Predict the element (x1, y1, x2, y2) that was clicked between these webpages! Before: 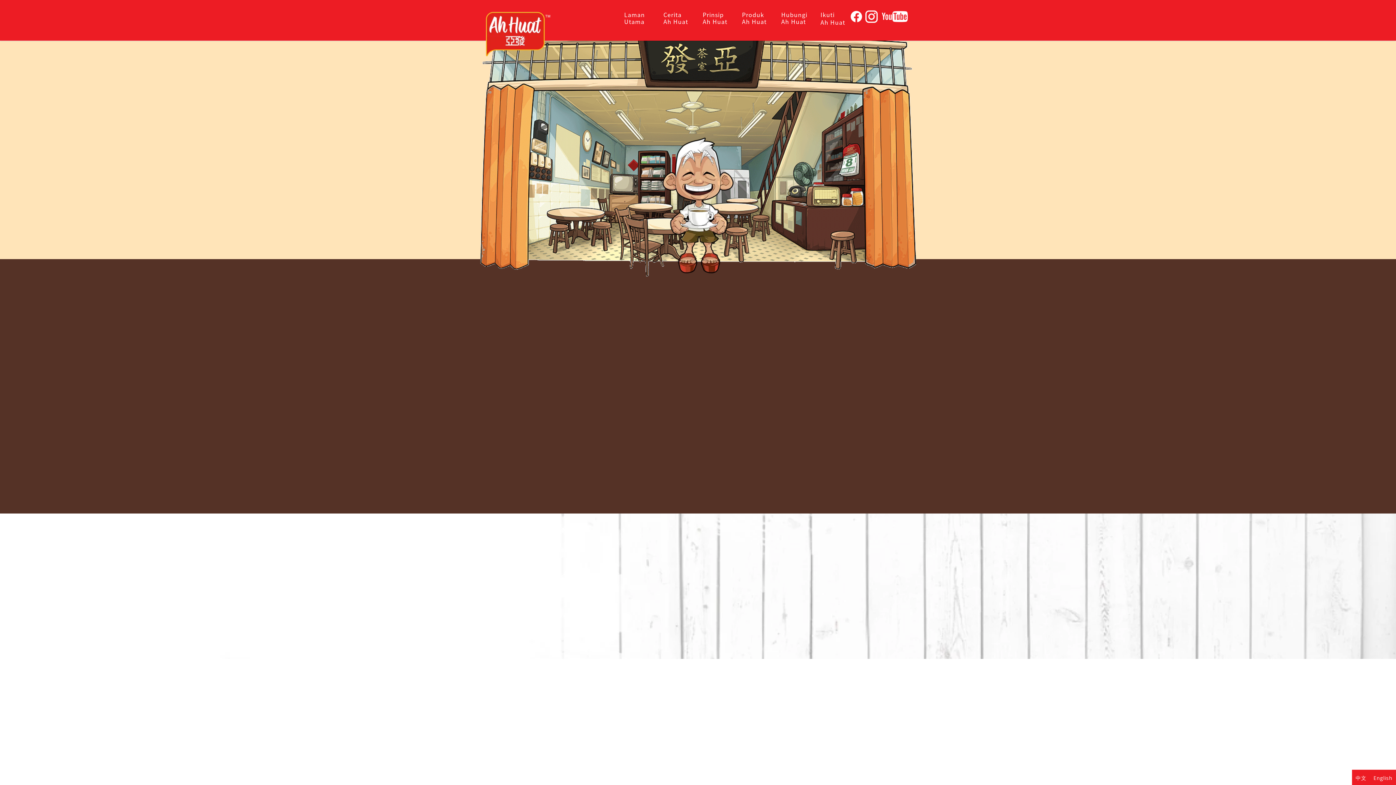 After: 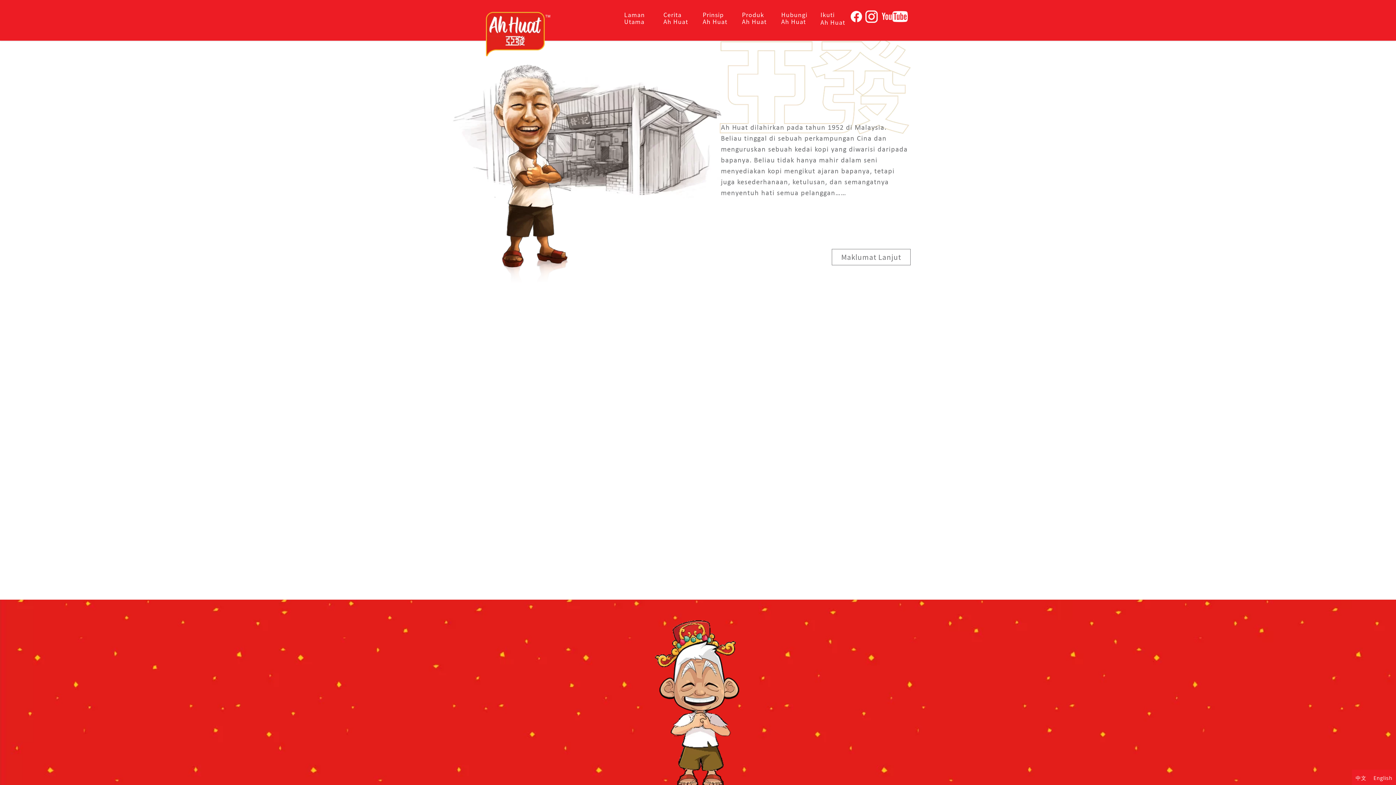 Action: label: Cerita Ah Huat bbox: (656, 10, 695, 26)